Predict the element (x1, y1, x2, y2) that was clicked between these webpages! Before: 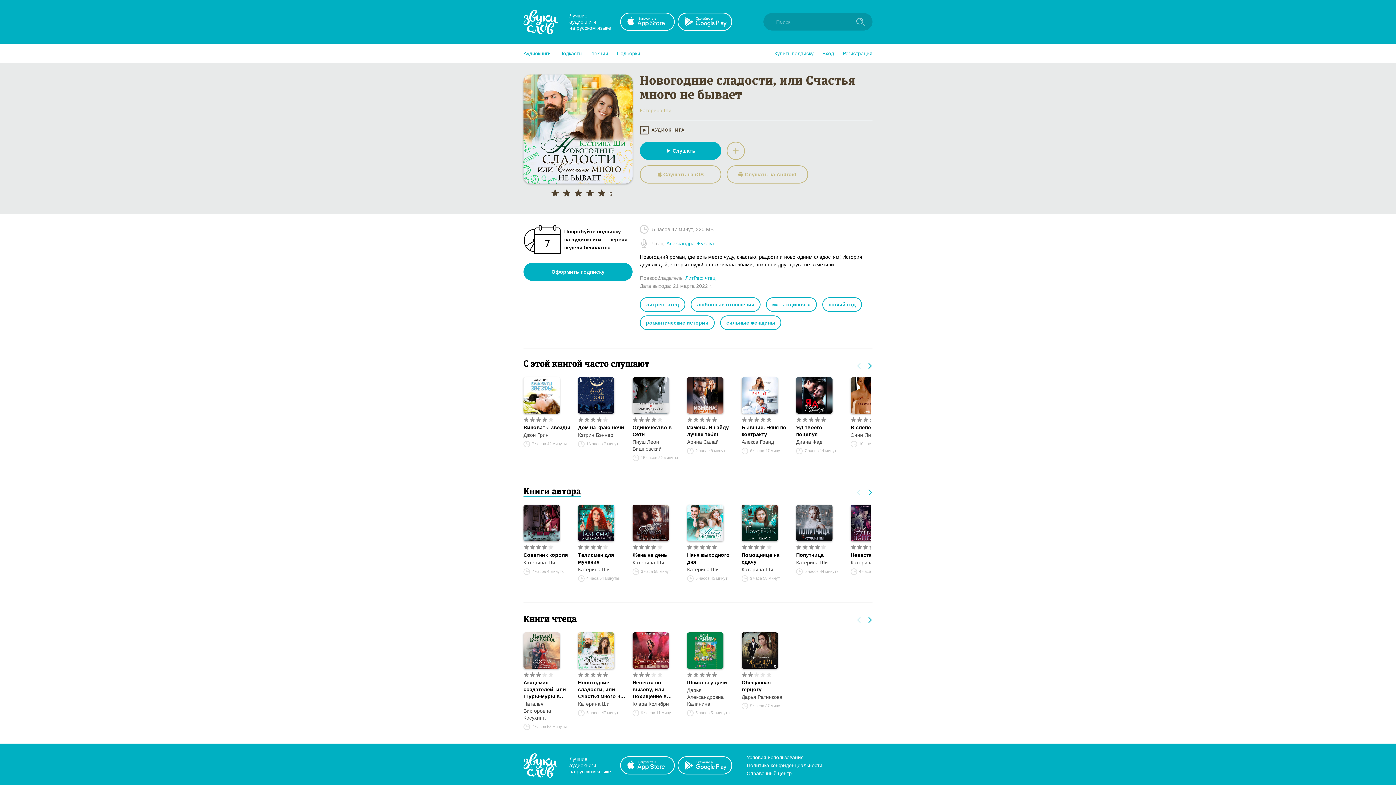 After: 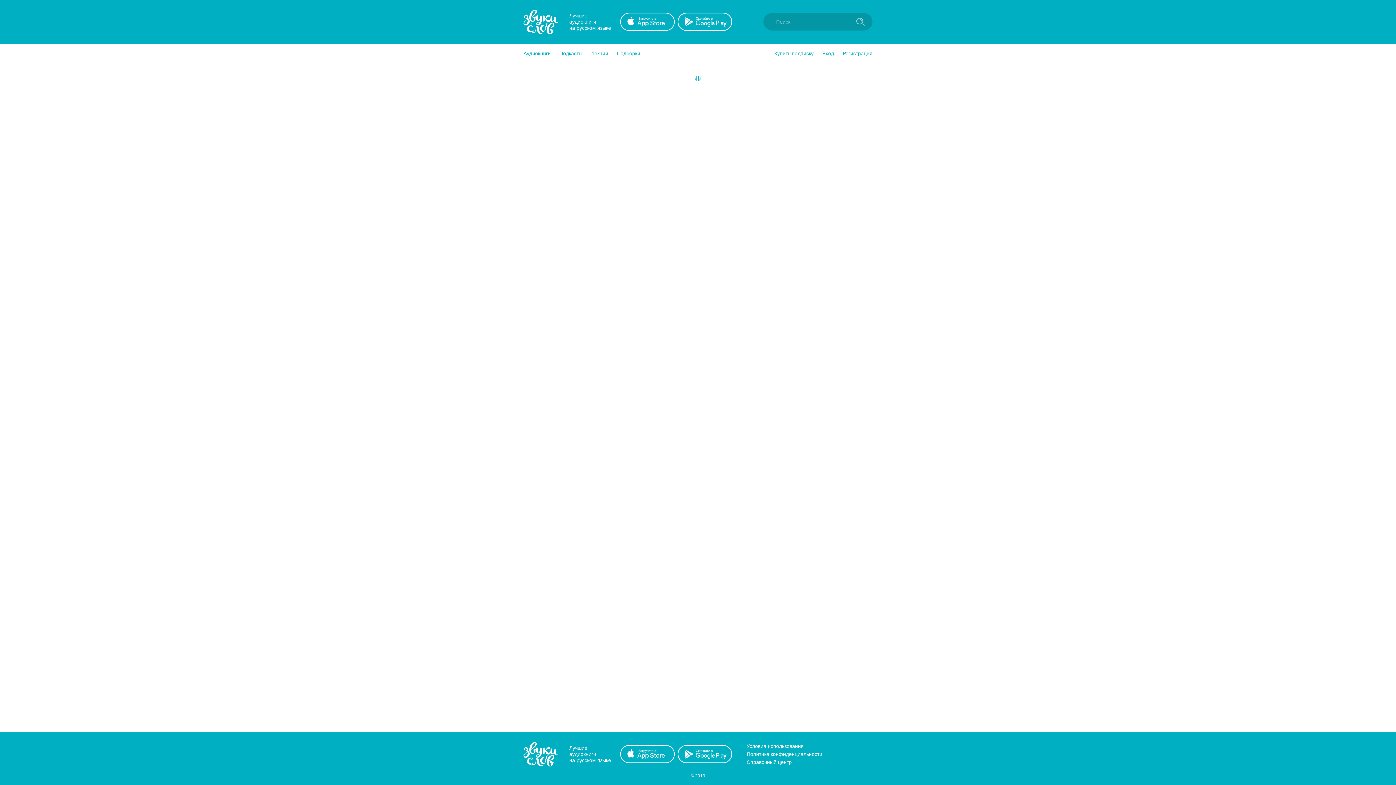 Action: bbox: (632, 559, 680, 566) label: Катерина Ши